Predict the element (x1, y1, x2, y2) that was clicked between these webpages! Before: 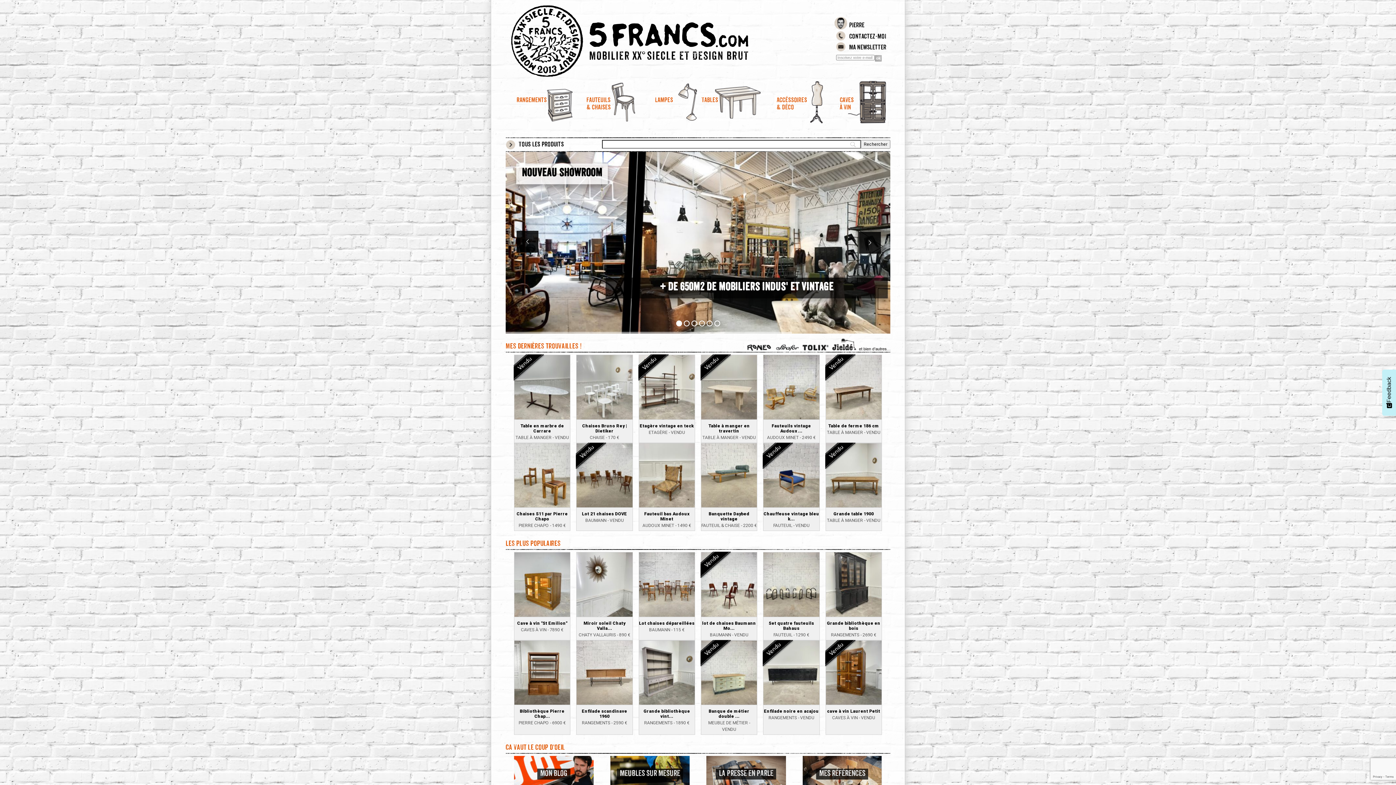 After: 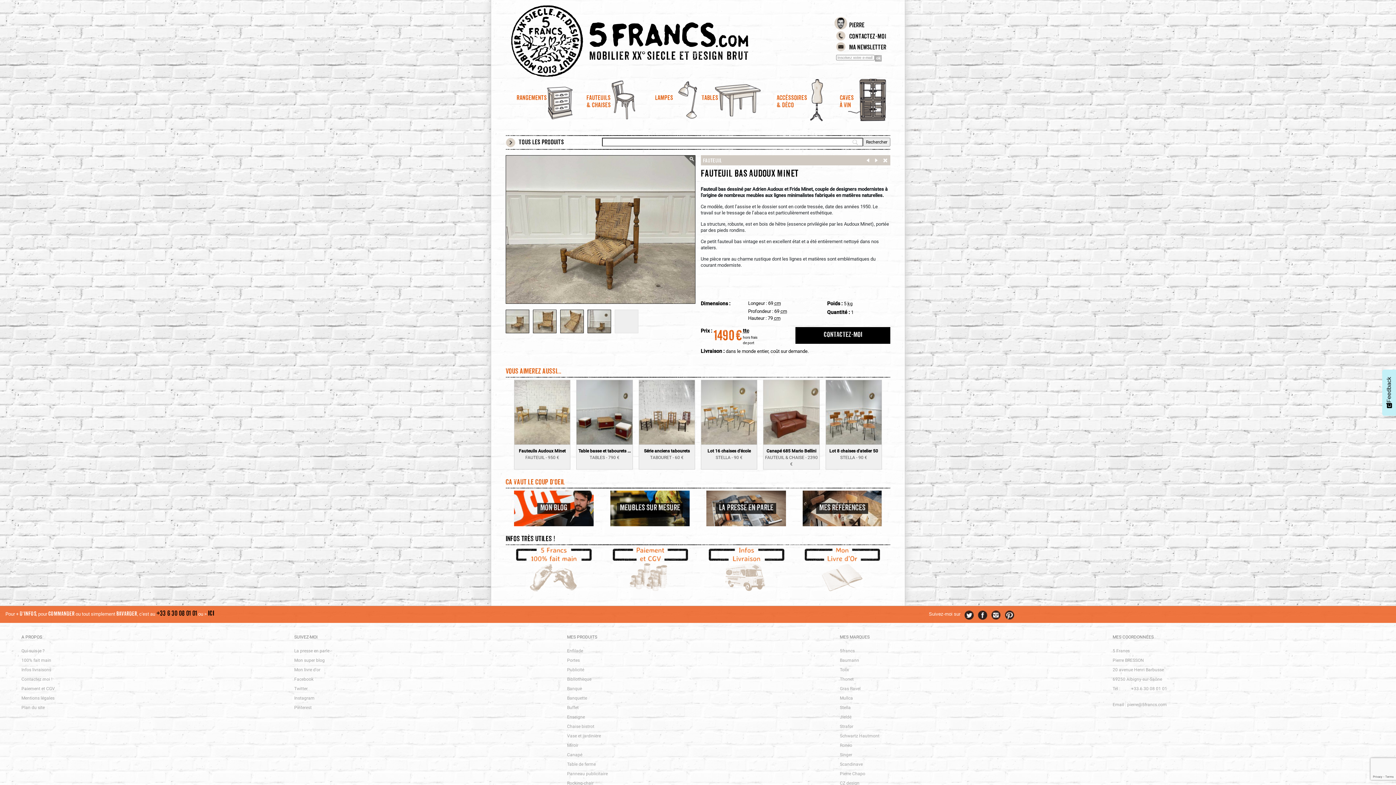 Action: label: Fauteuil bas Audoux Minet
AUDOUX MINET - 1490 € bbox: (638, 443, 695, 531)